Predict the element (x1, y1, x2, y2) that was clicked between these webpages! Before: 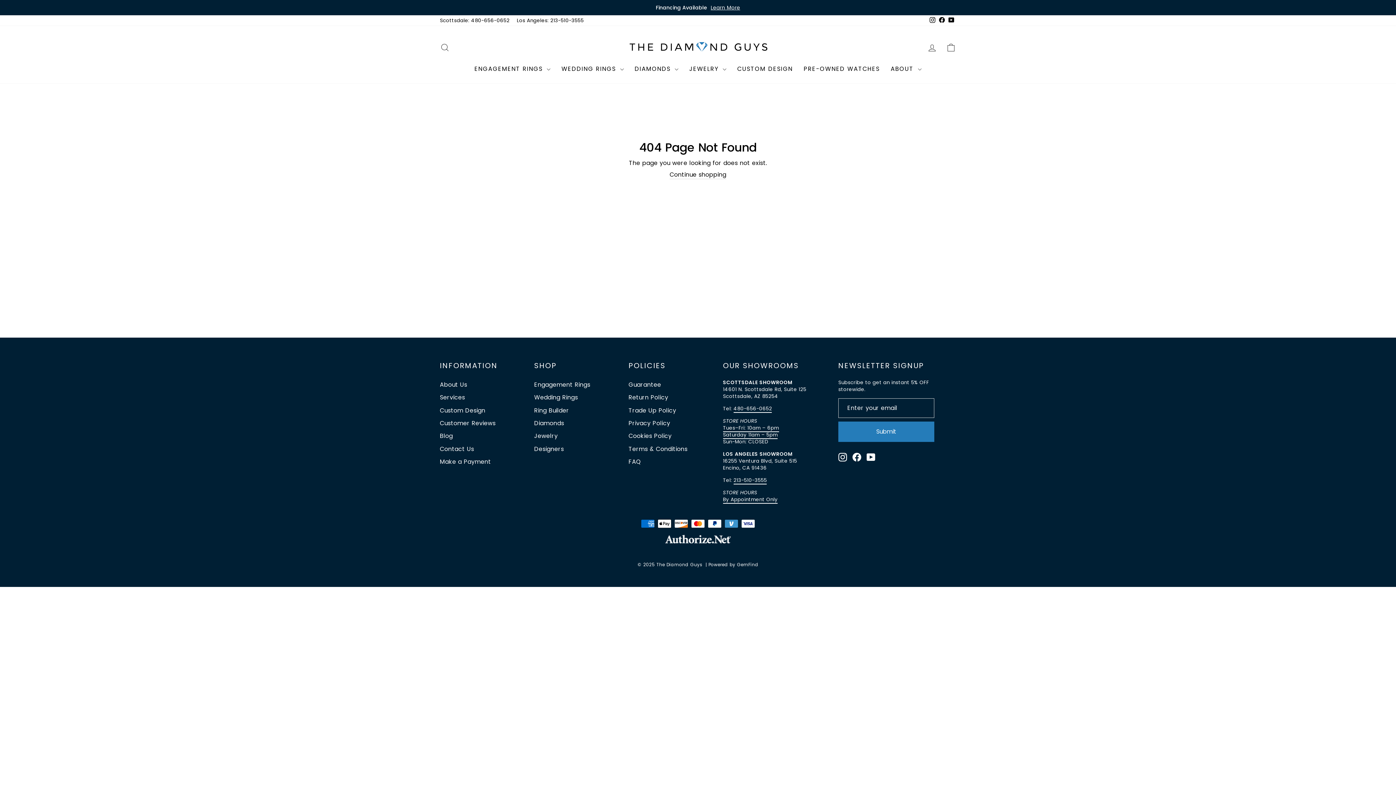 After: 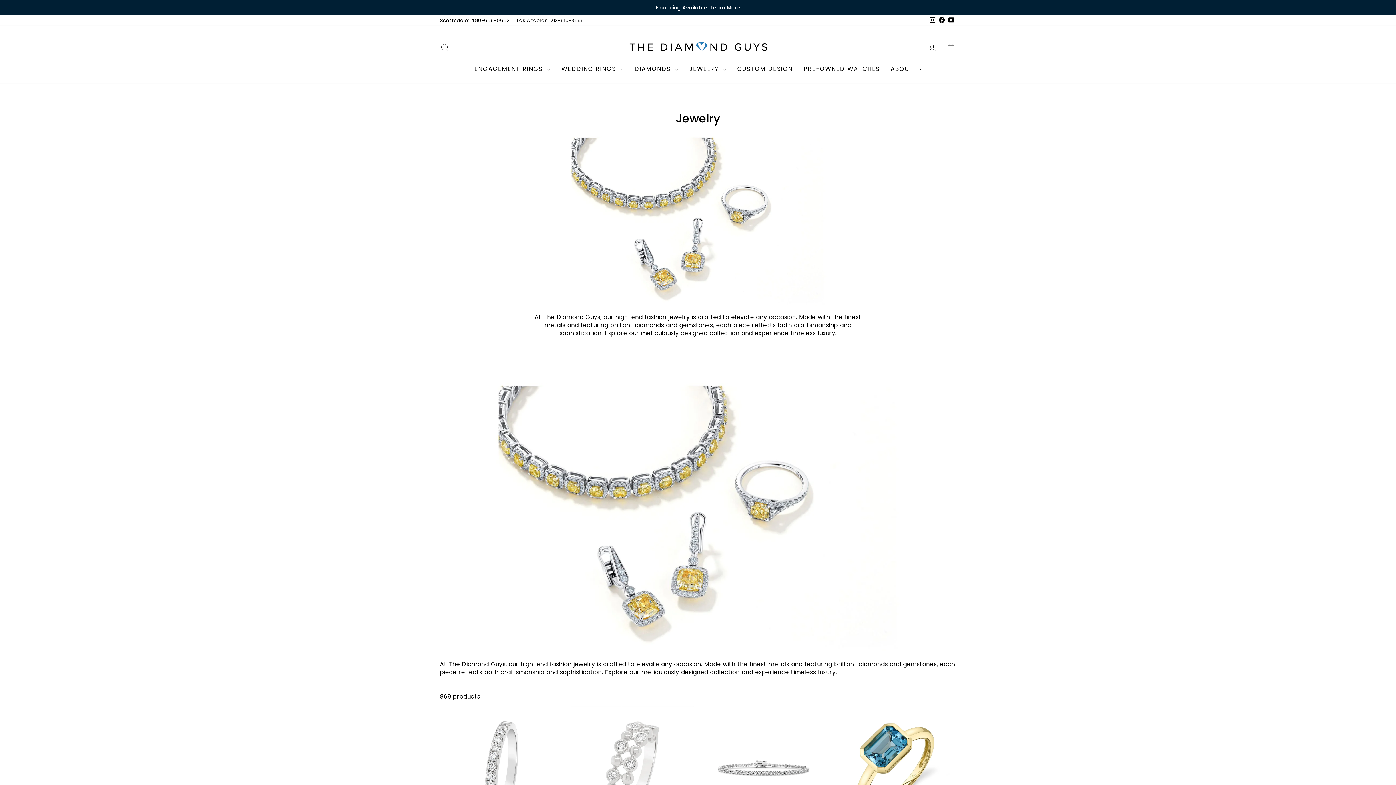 Action: bbox: (534, 430, 557, 442) label: Jewelry